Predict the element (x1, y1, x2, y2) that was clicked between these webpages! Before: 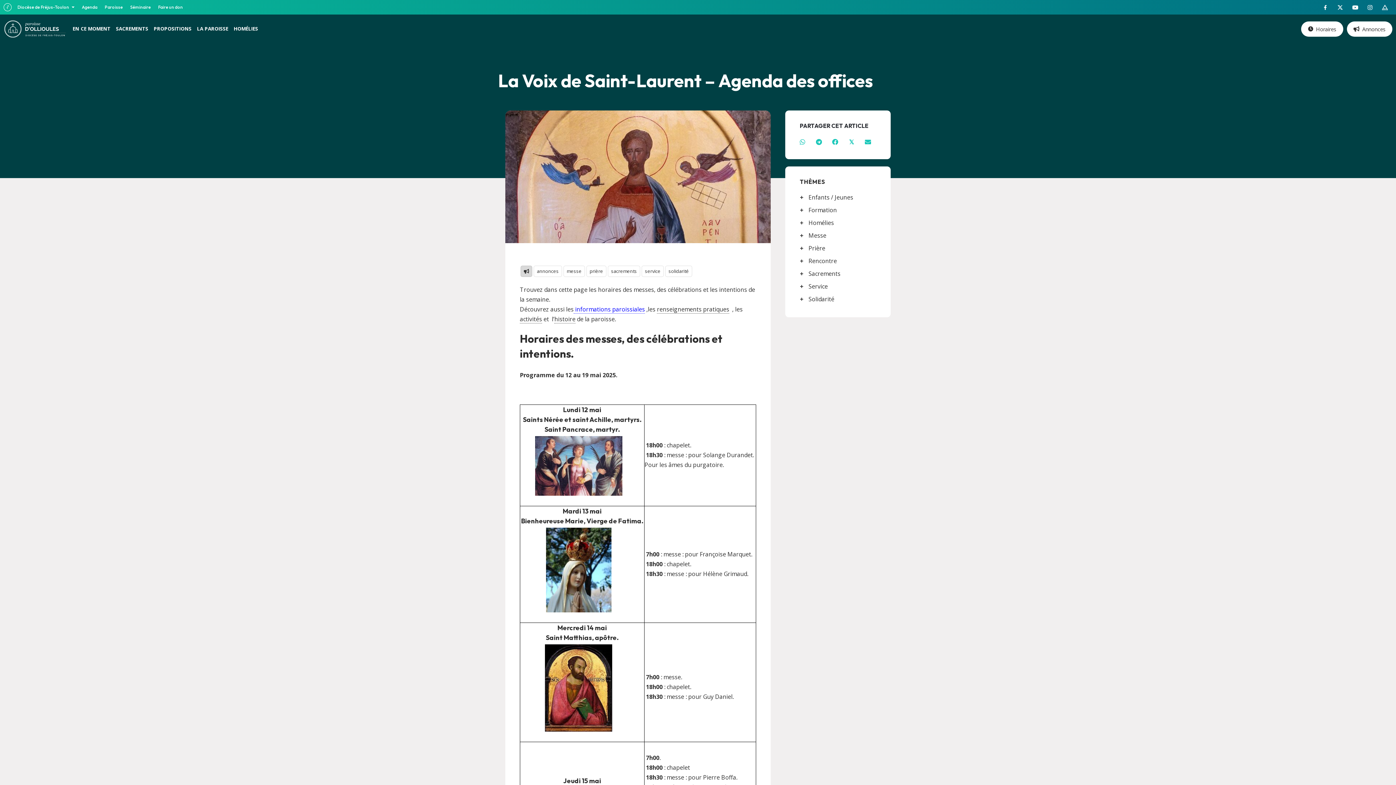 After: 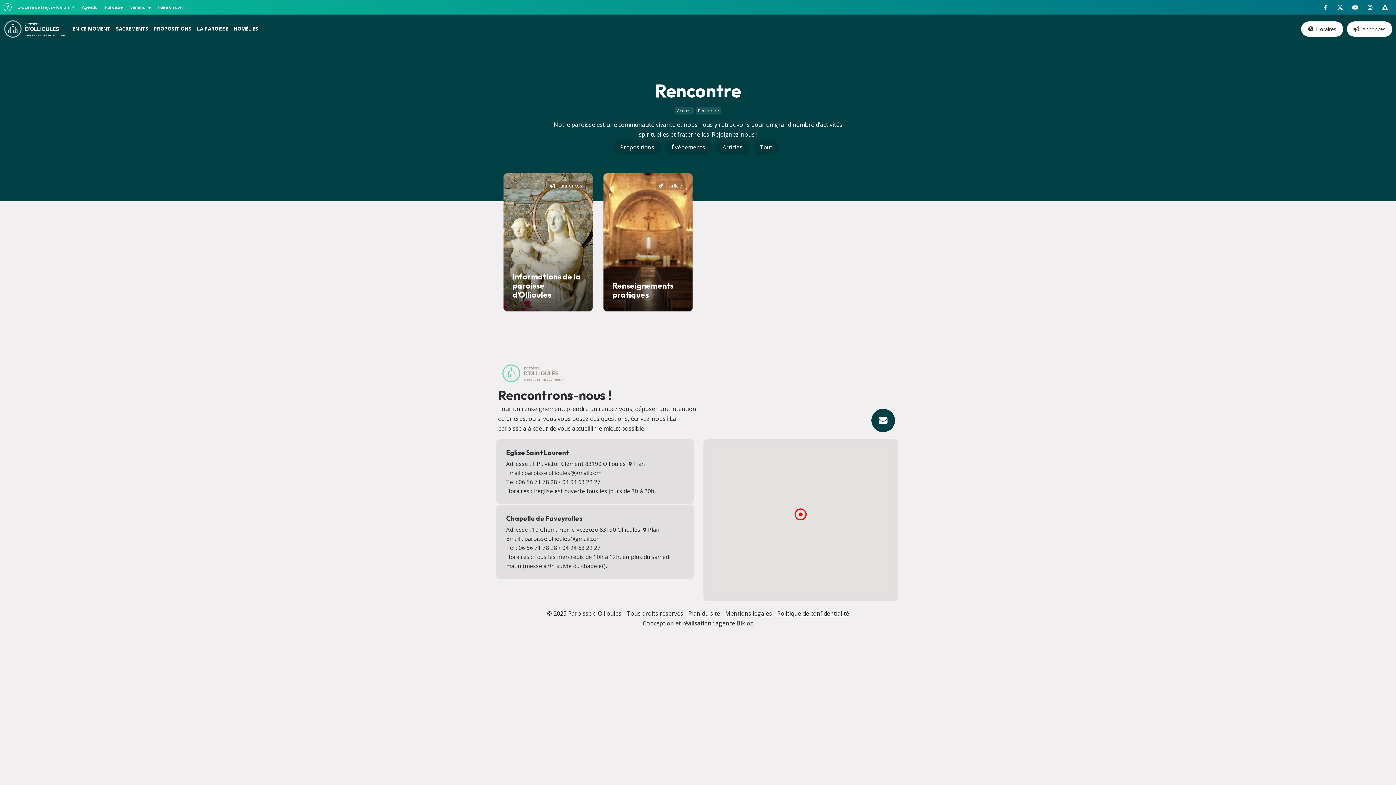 Action: label: Rencontre bbox: (797, 254, 840, 267)